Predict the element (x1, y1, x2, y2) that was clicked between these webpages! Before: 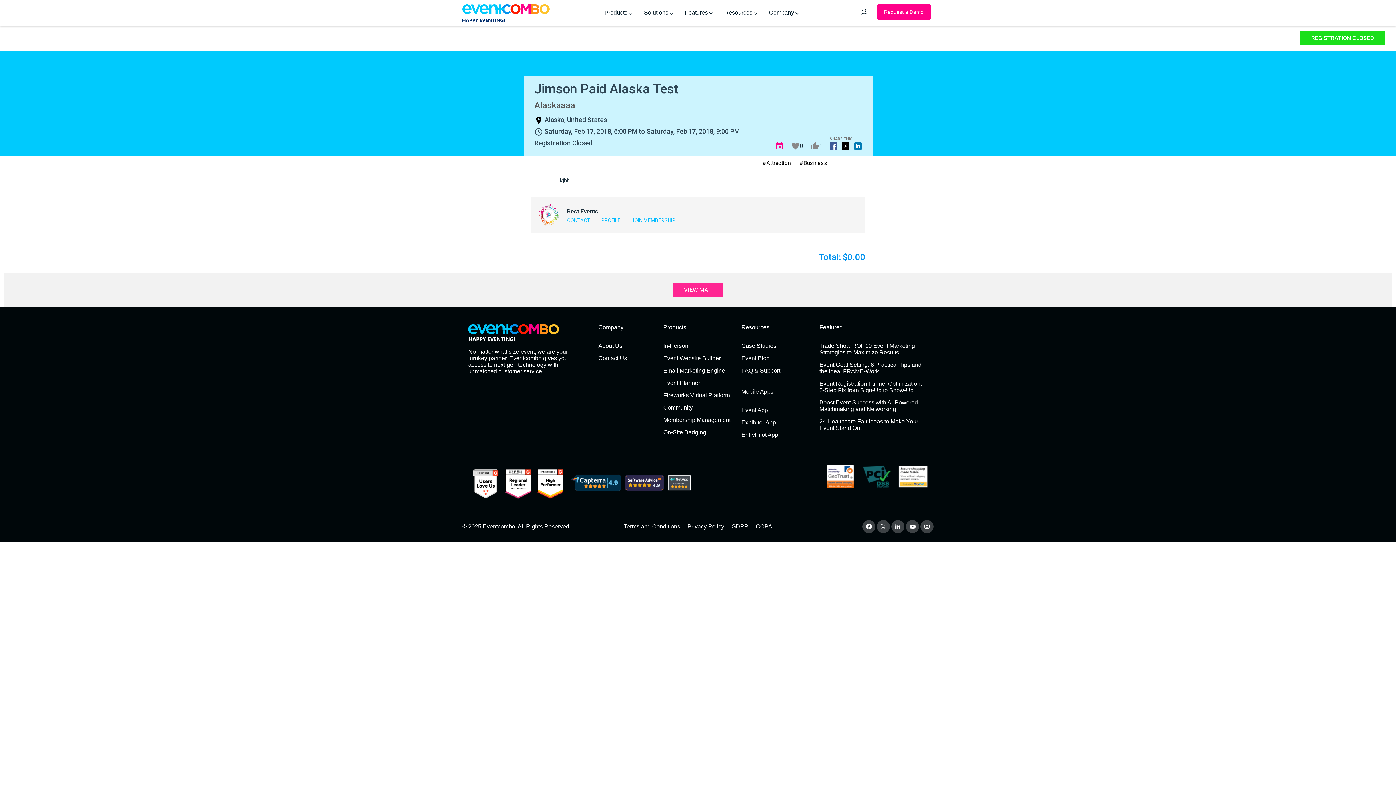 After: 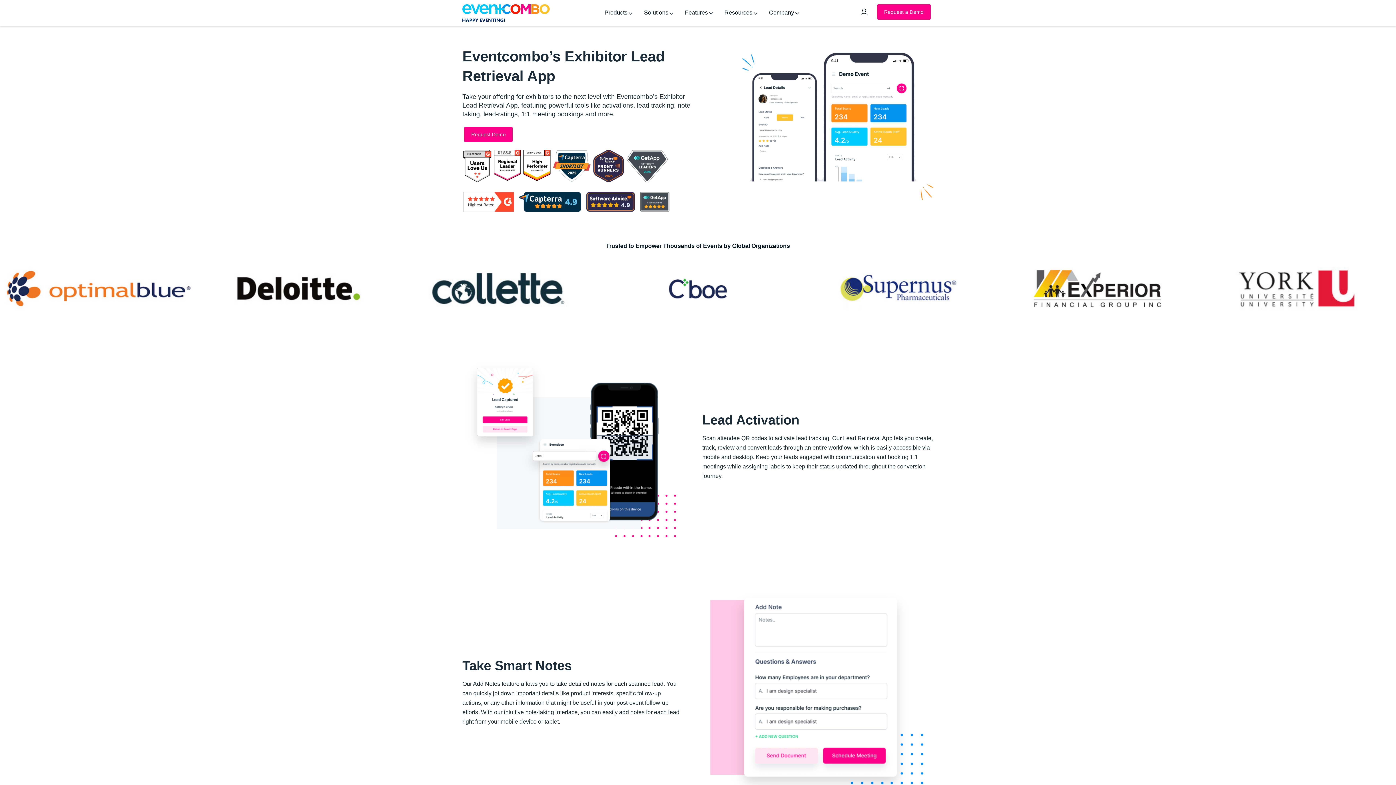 Action: bbox: (741, 416, 776, 429) label: Exhibitor App